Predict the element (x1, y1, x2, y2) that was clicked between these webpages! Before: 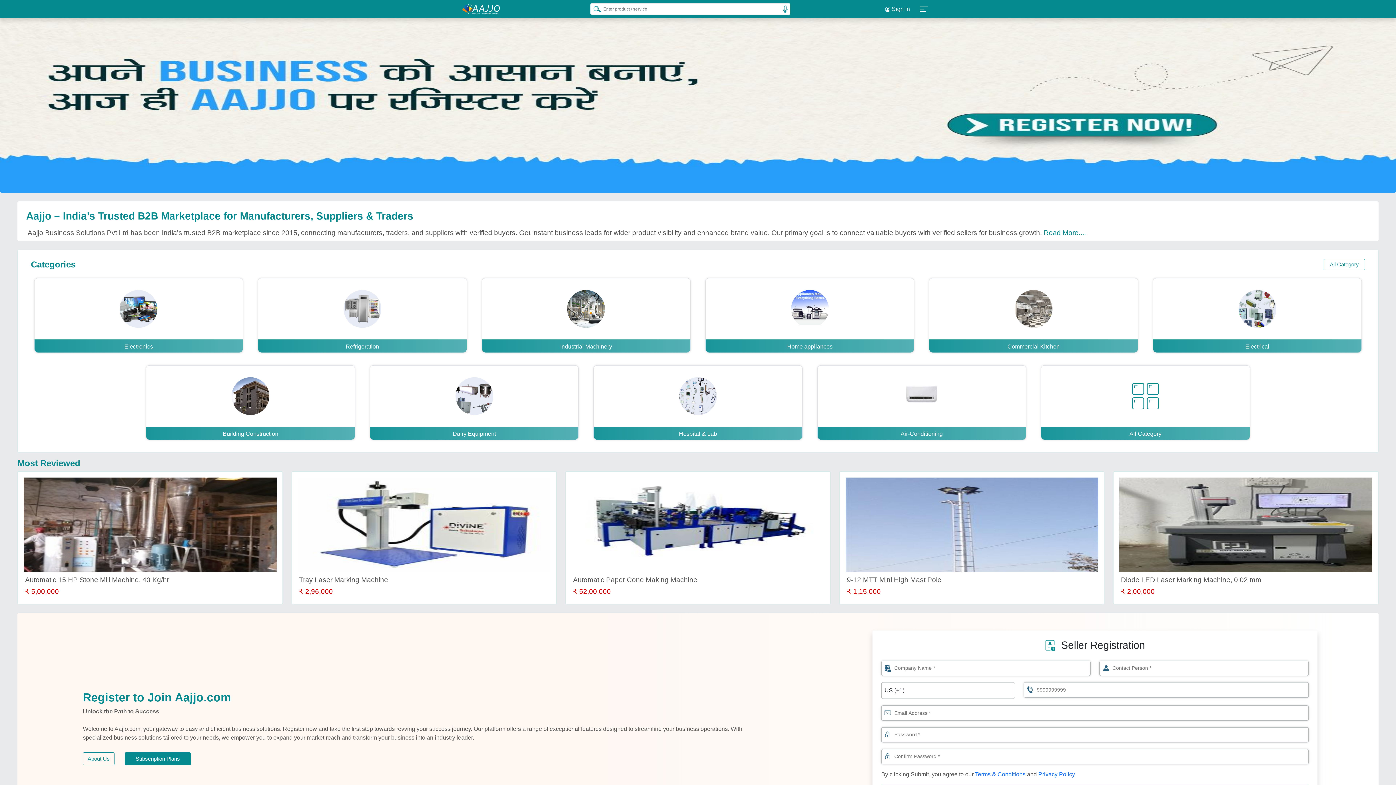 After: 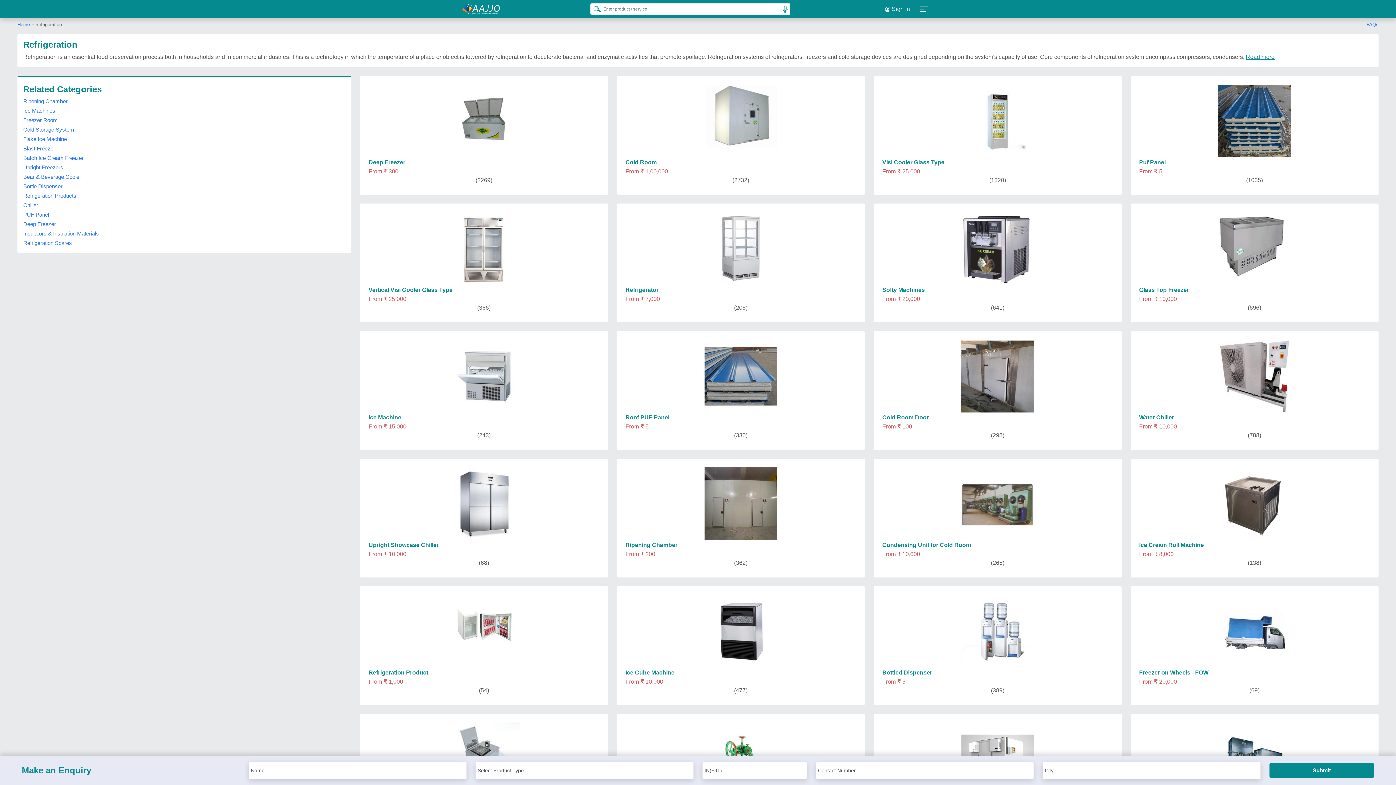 Action: bbox: (257, 278, 467, 353) label: Refrigeration